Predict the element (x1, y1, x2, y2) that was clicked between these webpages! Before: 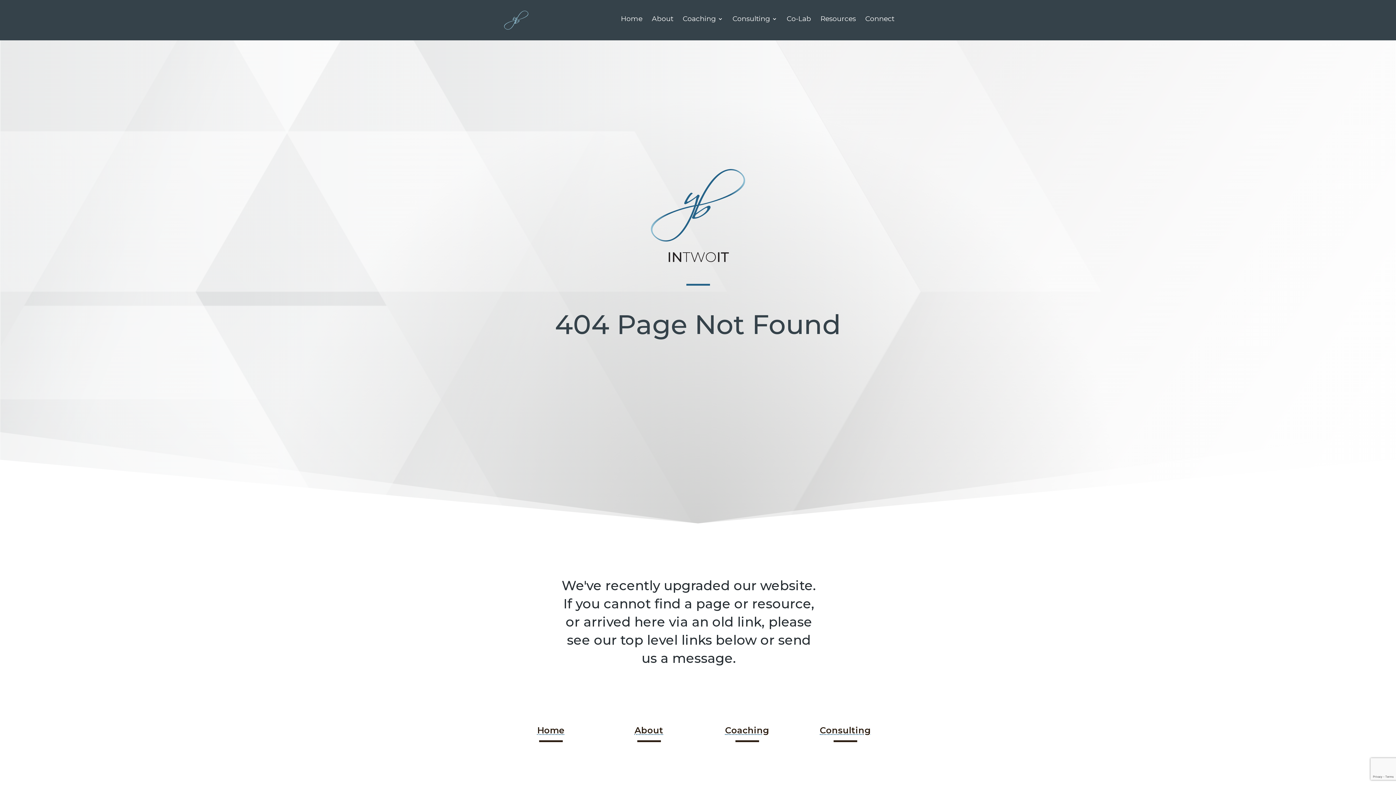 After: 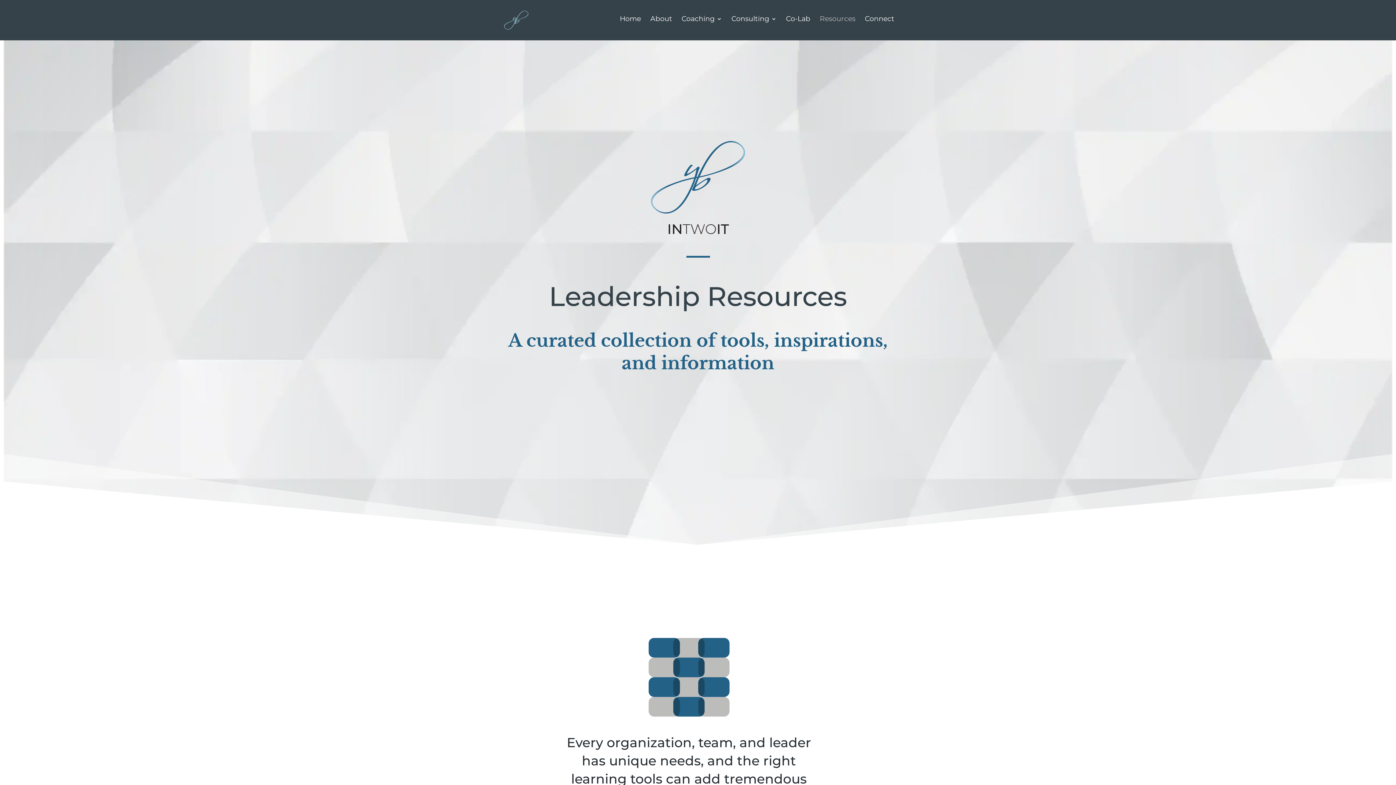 Action: label: Resources bbox: (820, 16, 856, 40)